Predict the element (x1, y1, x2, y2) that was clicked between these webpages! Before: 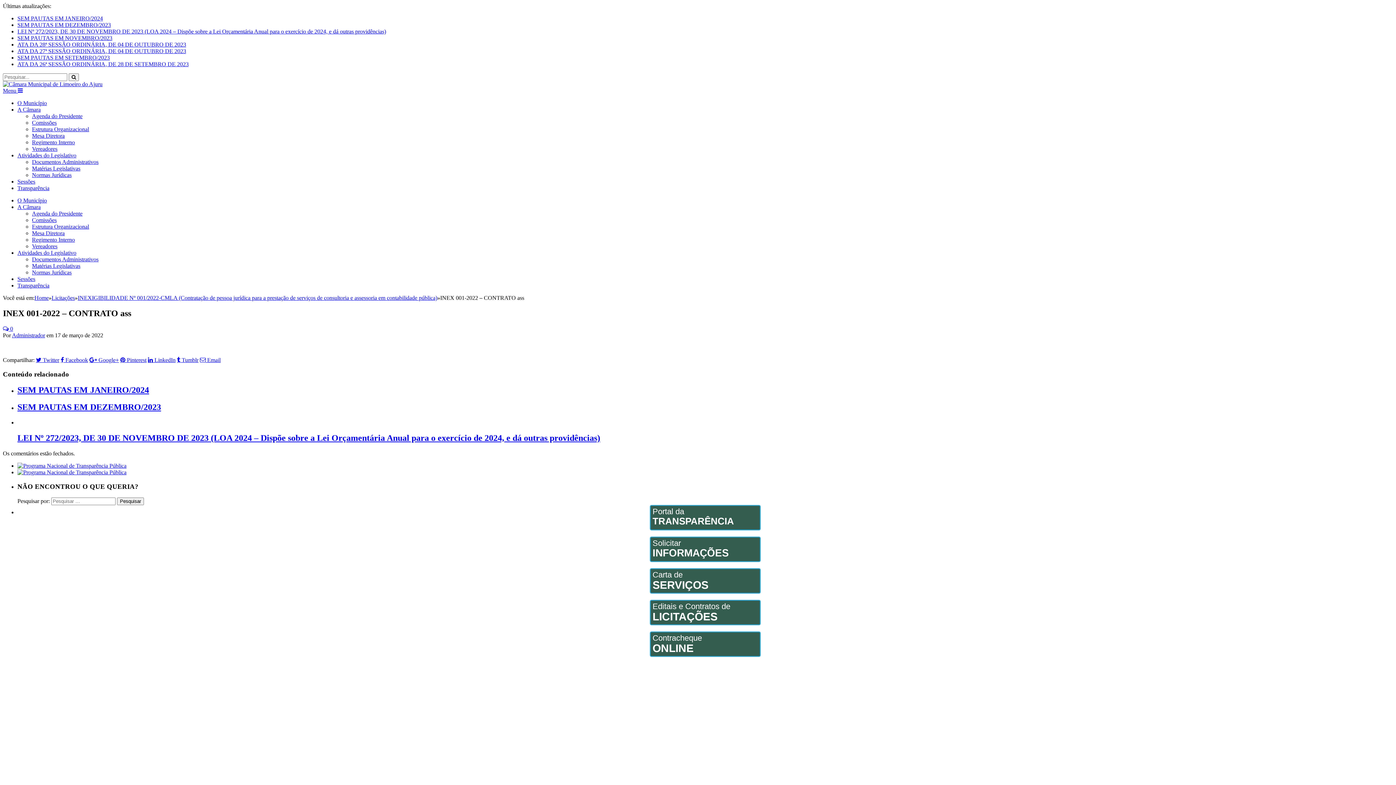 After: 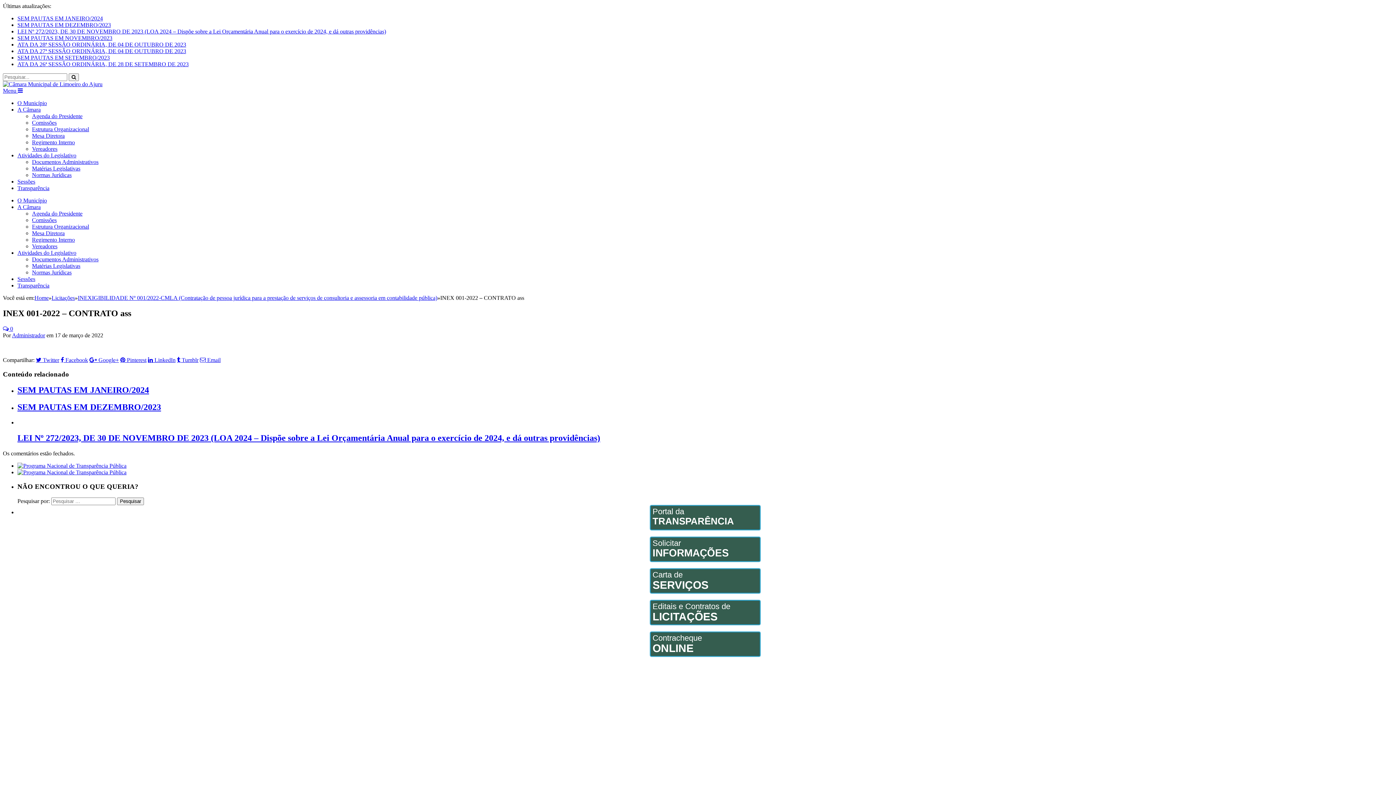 Action: label: Vereadores bbox: (32, 243, 57, 249)